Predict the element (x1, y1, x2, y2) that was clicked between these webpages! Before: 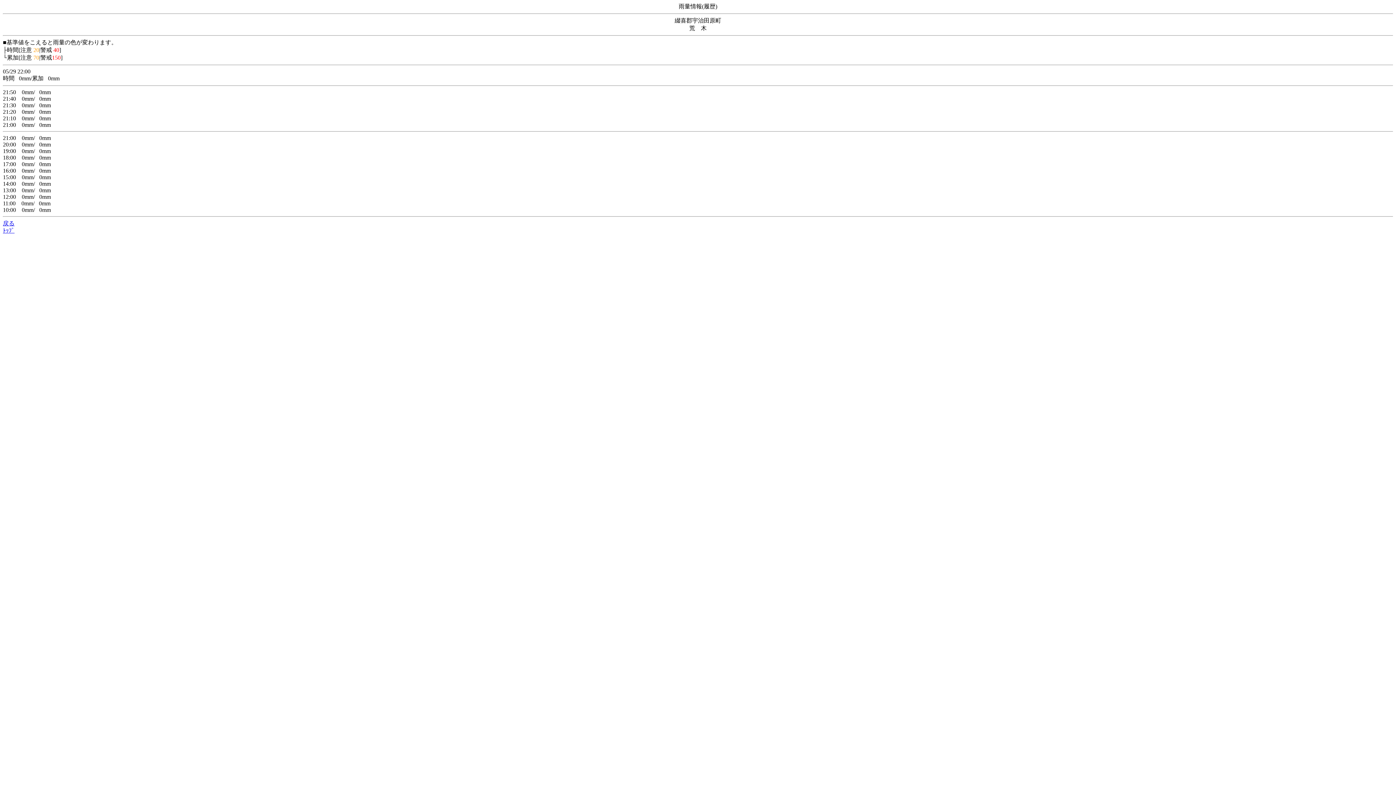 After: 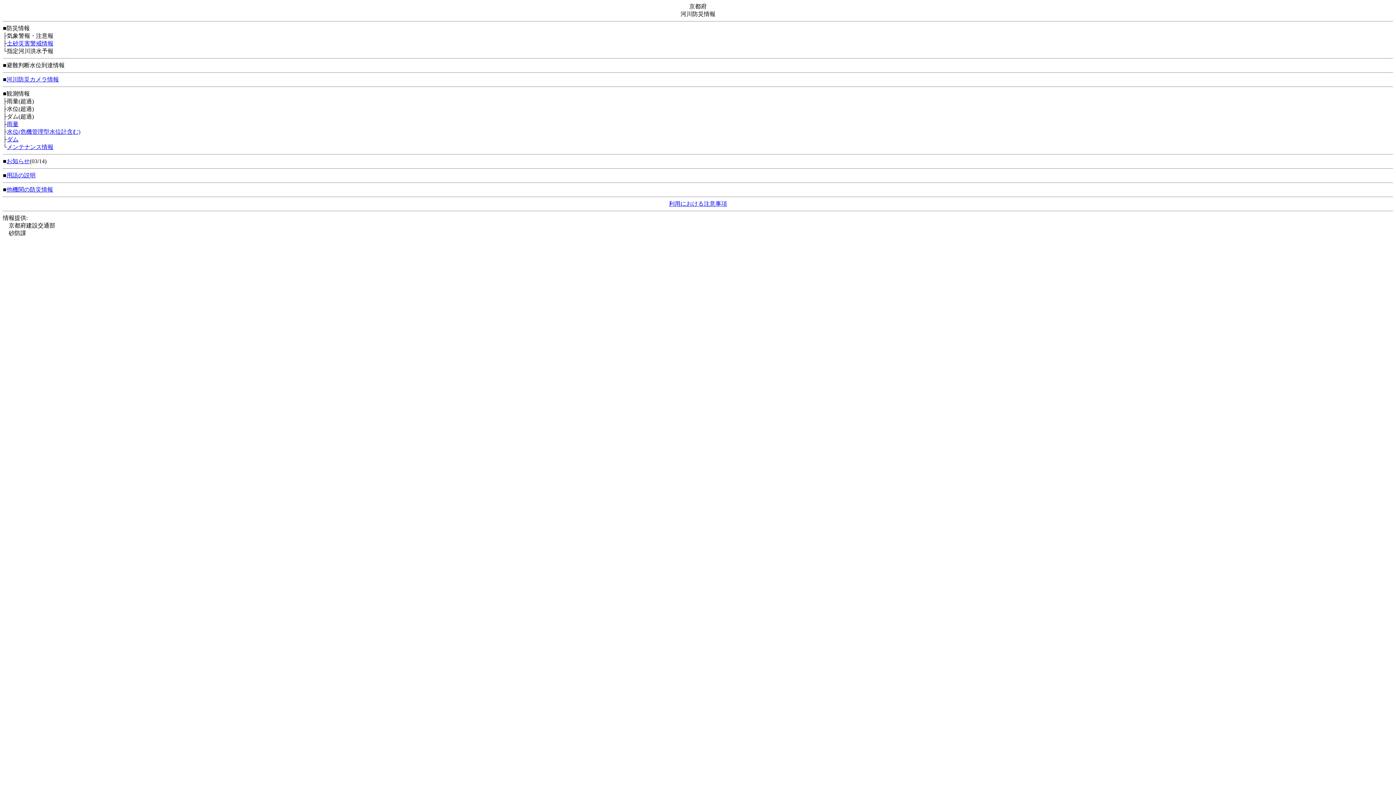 Action: bbox: (2, 227, 14, 233) label: ﾄｯﾌﾟ